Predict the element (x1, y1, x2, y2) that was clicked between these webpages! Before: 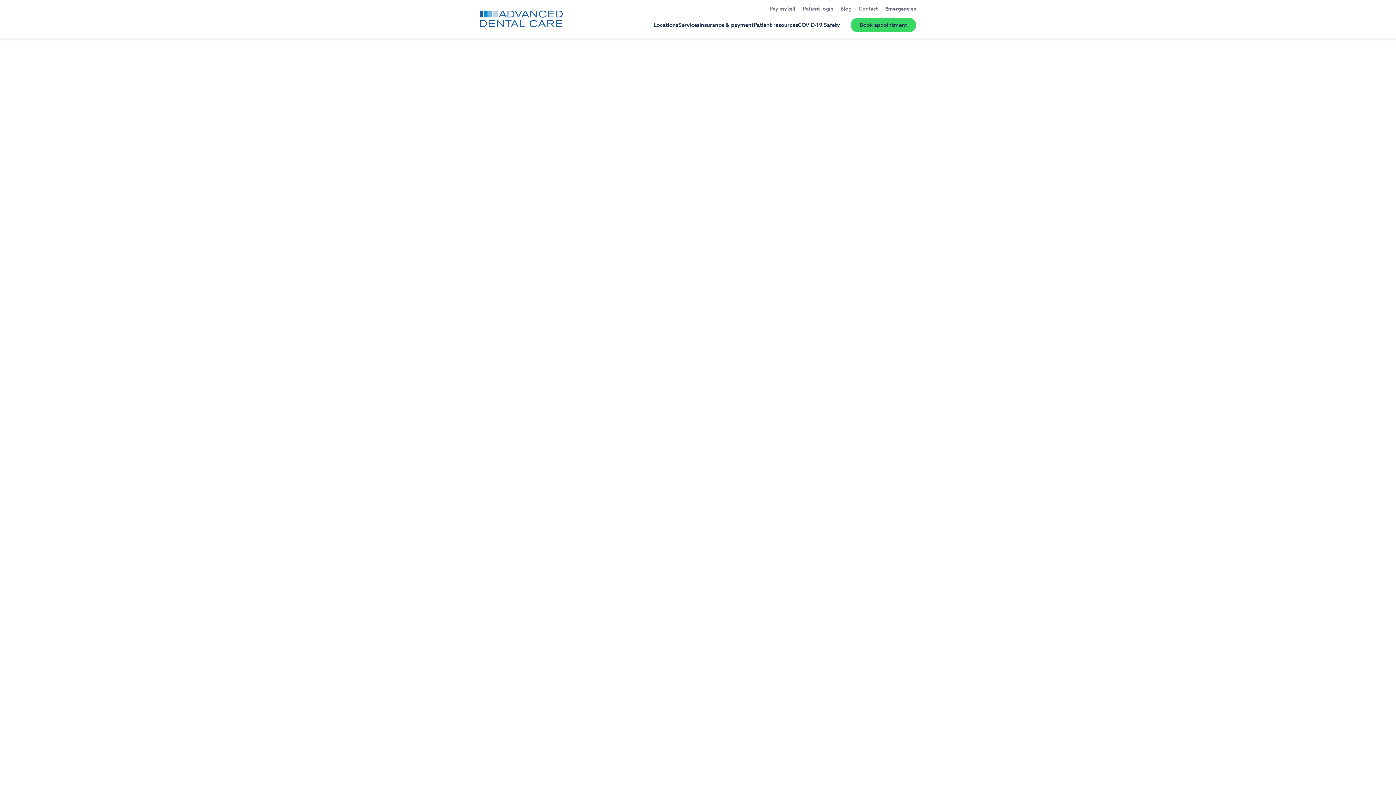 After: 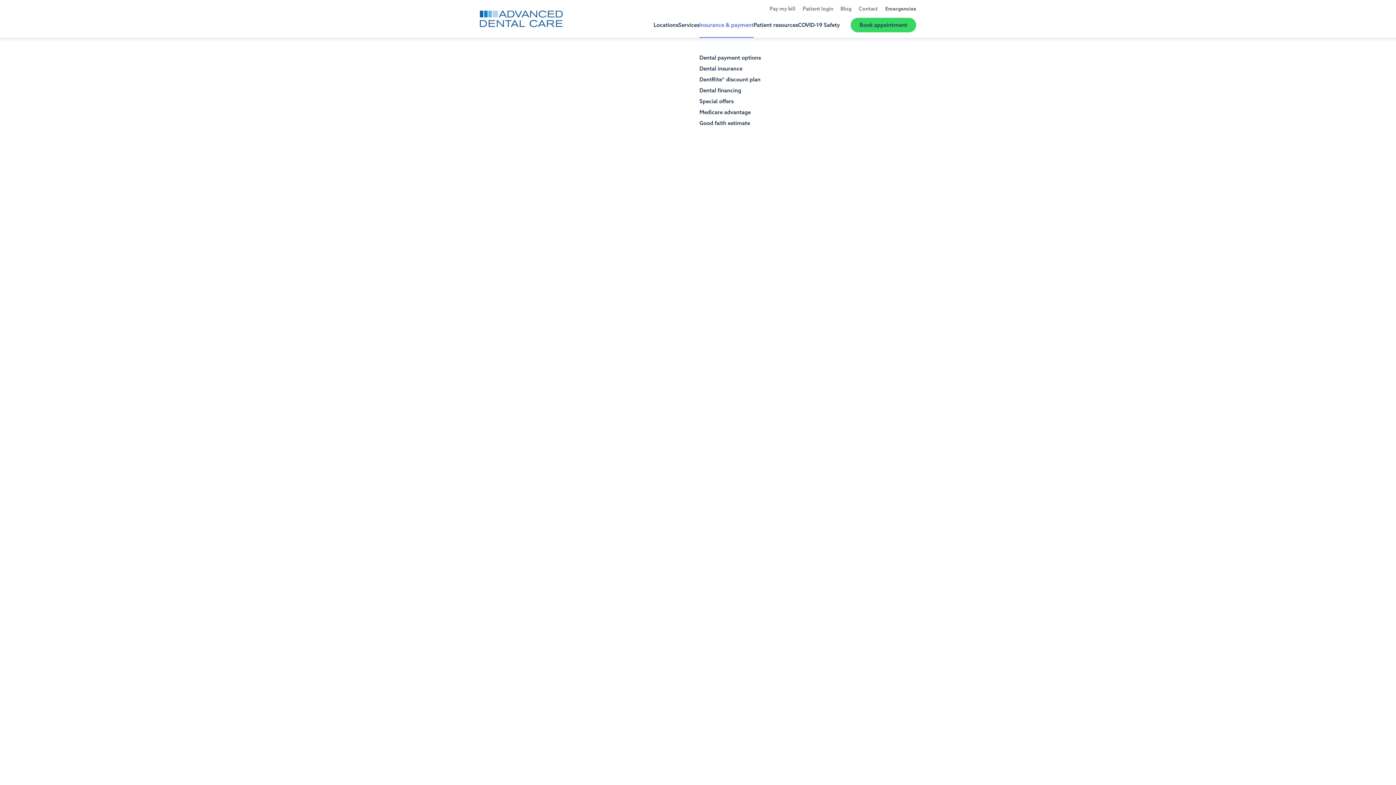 Action: bbox: (710, 17, 761, 37) label: Insurance & payment
Dental payment options
Dental insurance
DentRite® discount plan
Dental financing
Special offers
Medicare advantage
Good faith estimate